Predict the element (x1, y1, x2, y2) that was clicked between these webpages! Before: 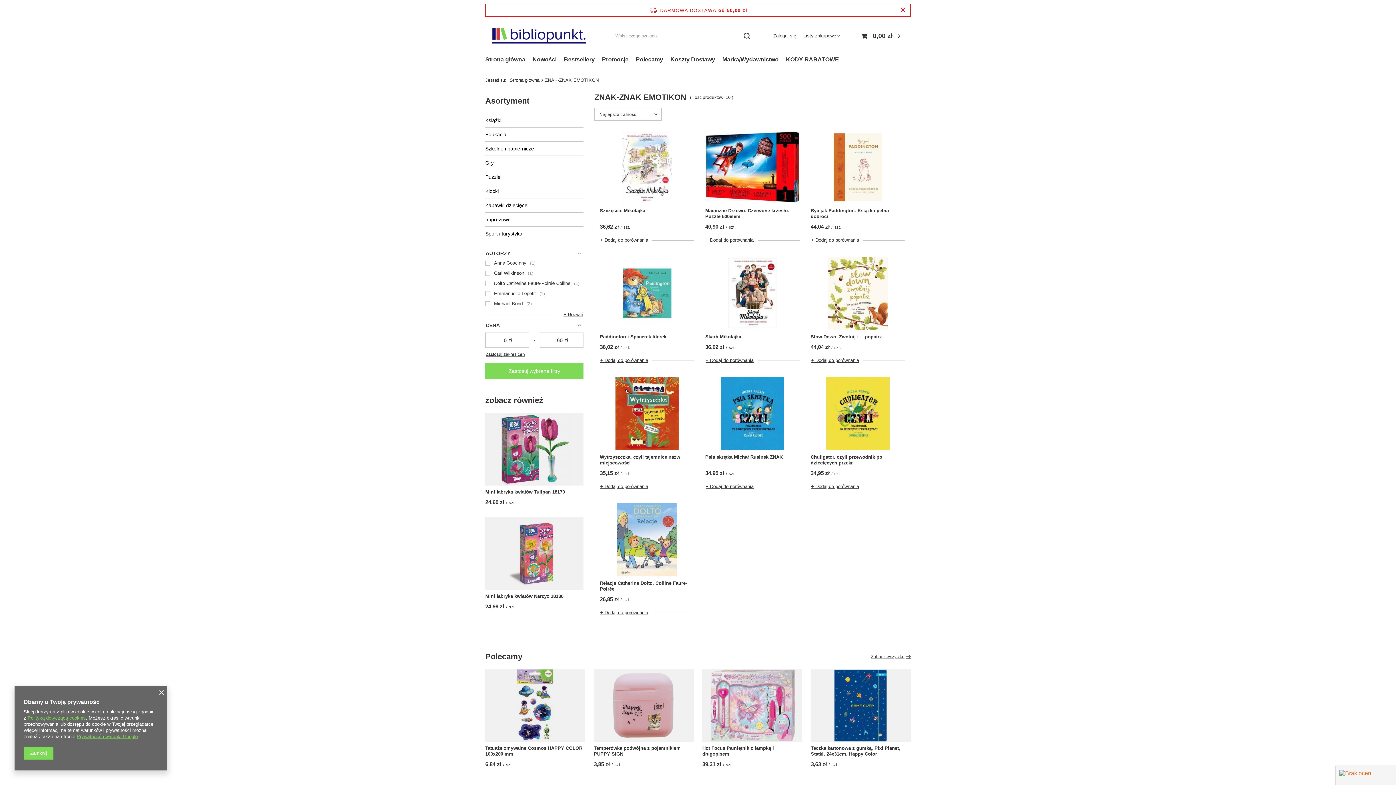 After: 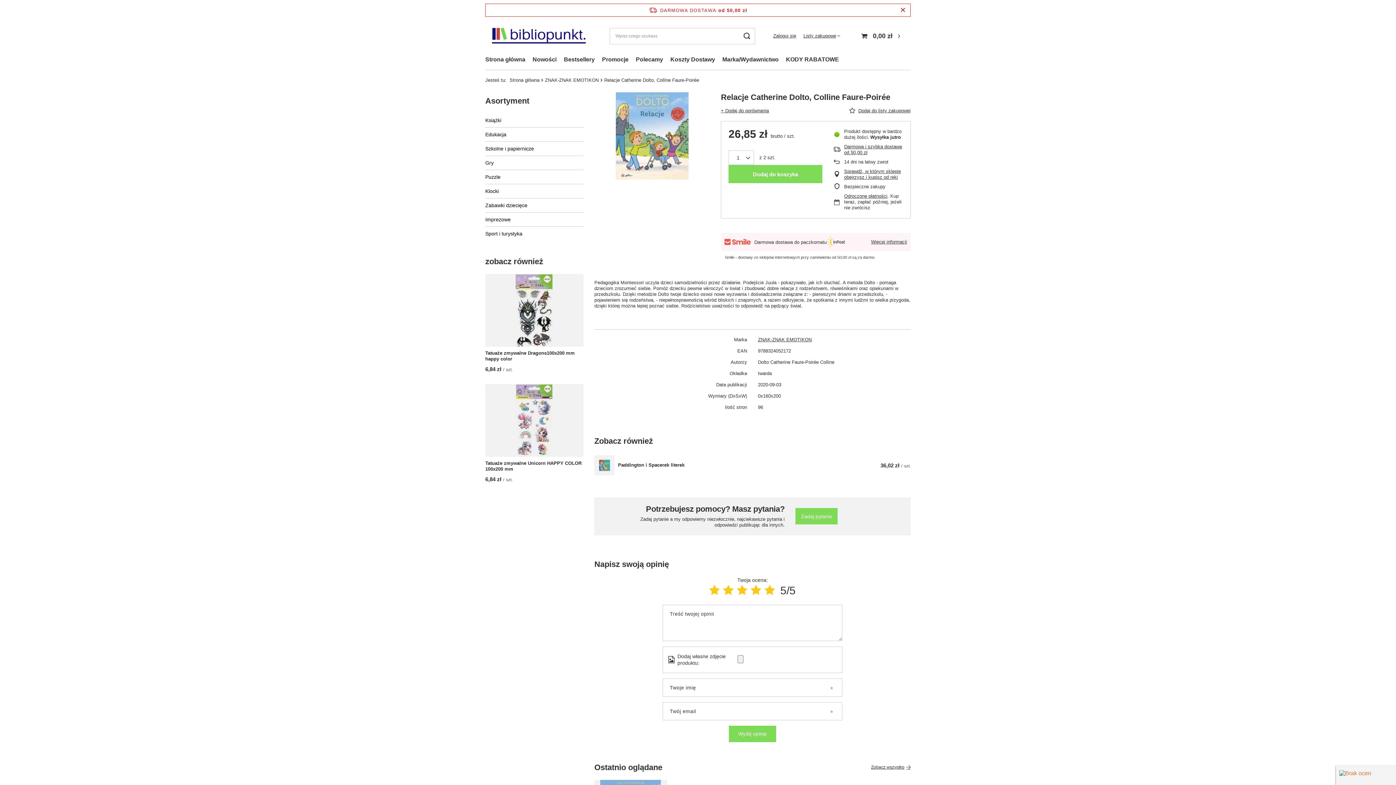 Action: bbox: (600, 504, 694, 577)